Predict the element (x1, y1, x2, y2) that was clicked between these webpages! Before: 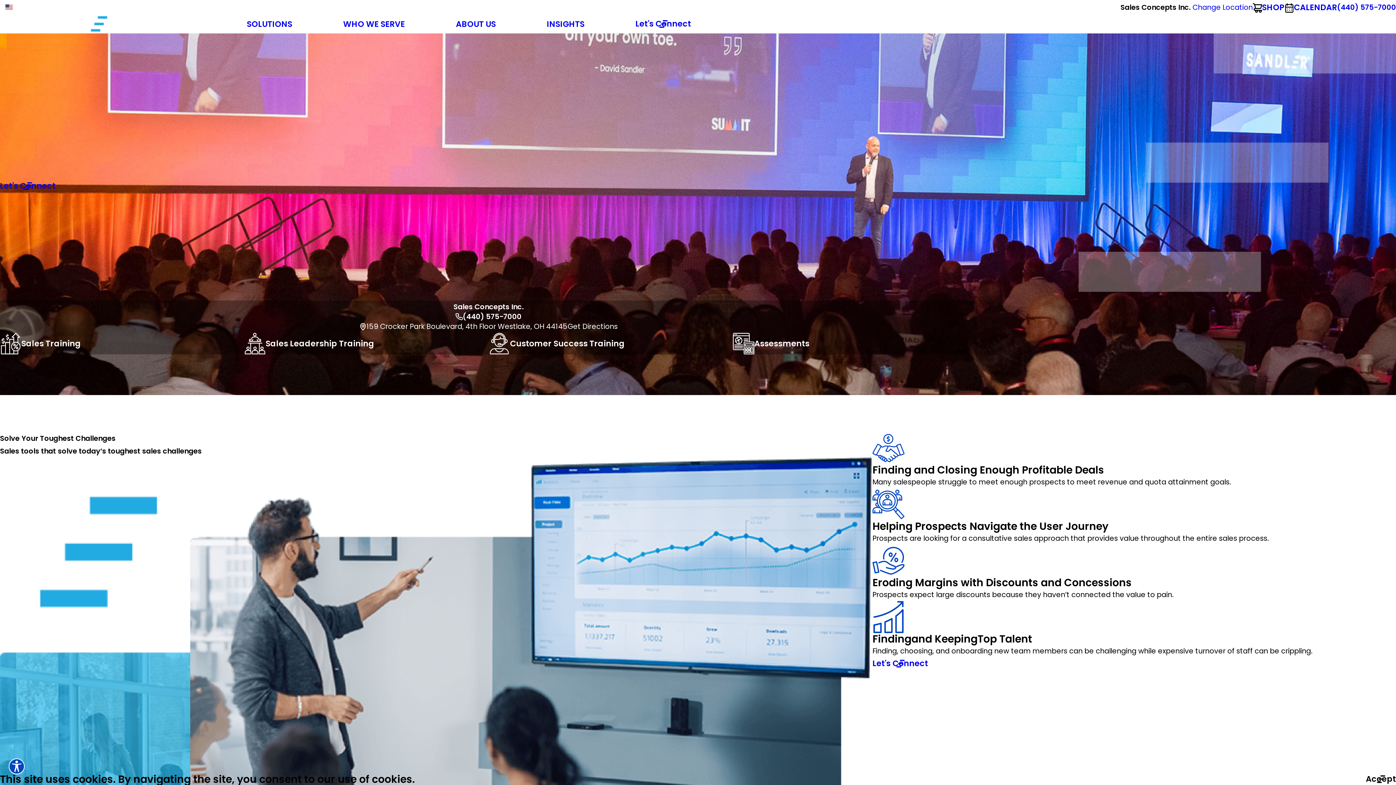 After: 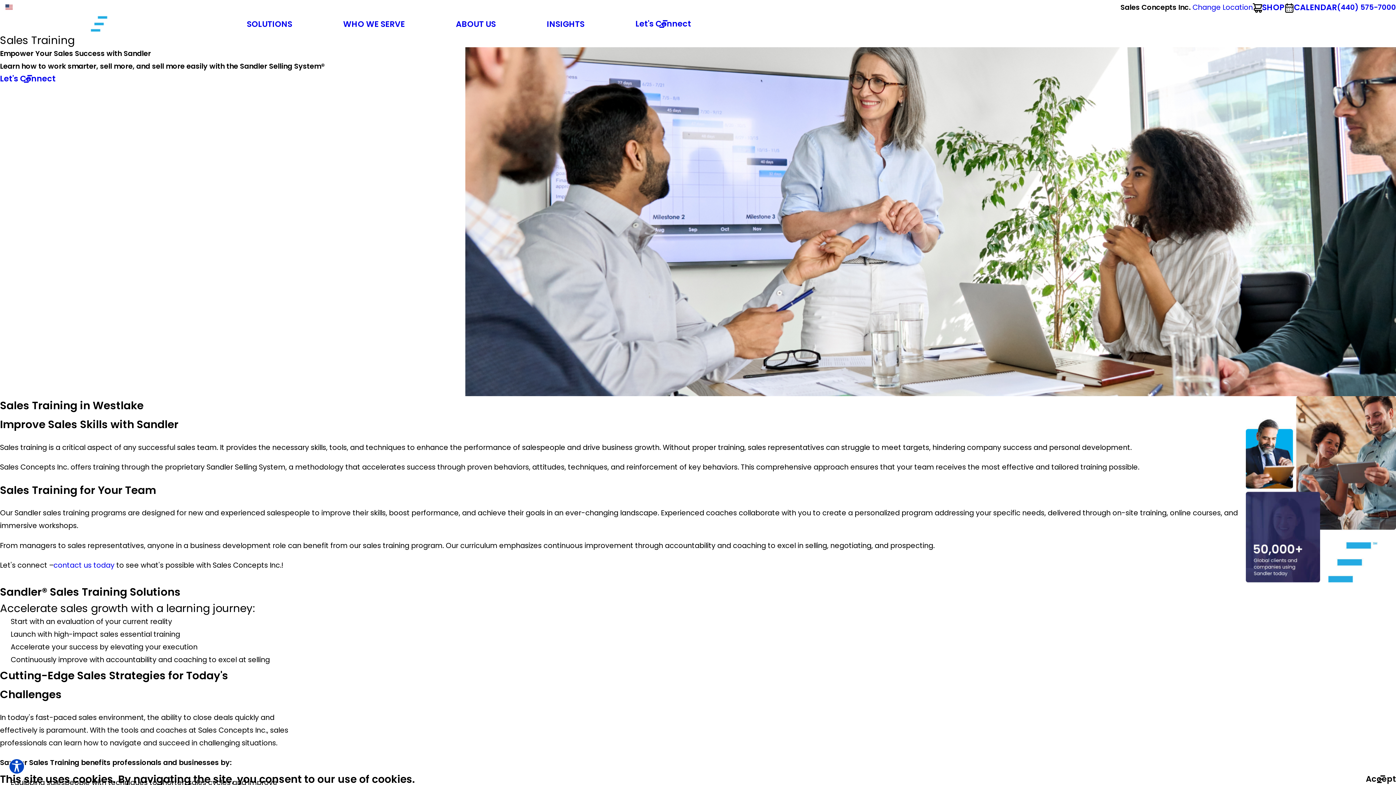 Action: bbox: (0, 333, 80, 354) label: Sales Training